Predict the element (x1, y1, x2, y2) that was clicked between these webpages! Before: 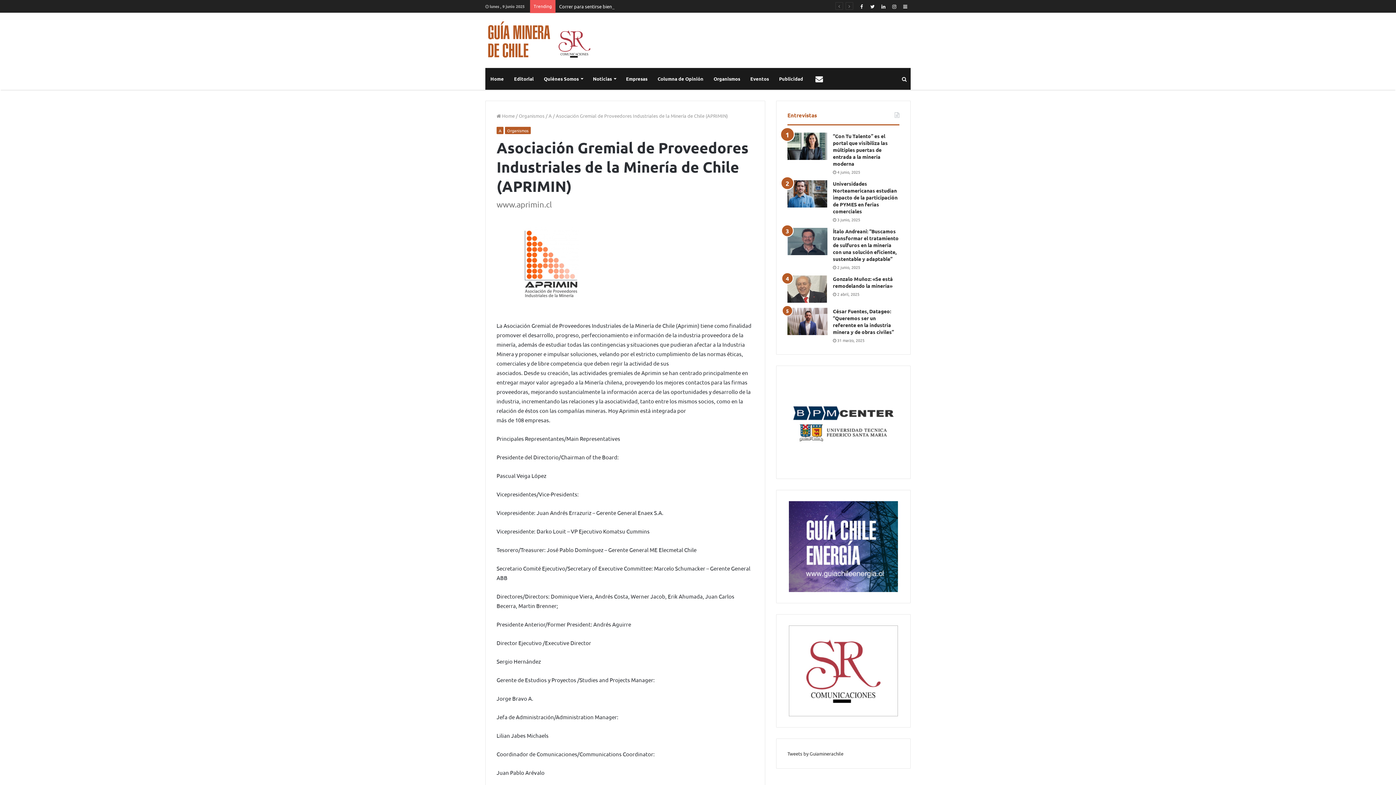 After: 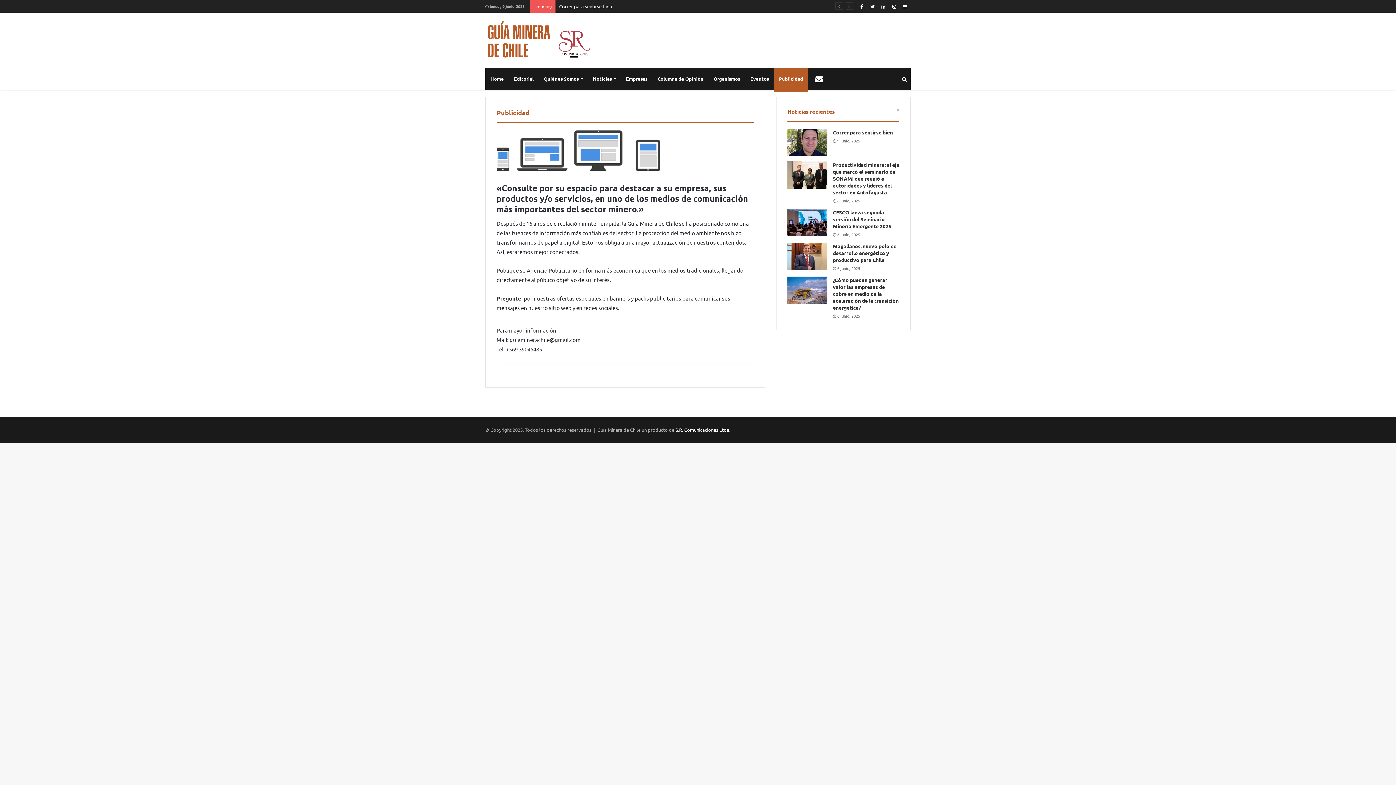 Action: label: Publicidad bbox: (774, 68, 808, 89)